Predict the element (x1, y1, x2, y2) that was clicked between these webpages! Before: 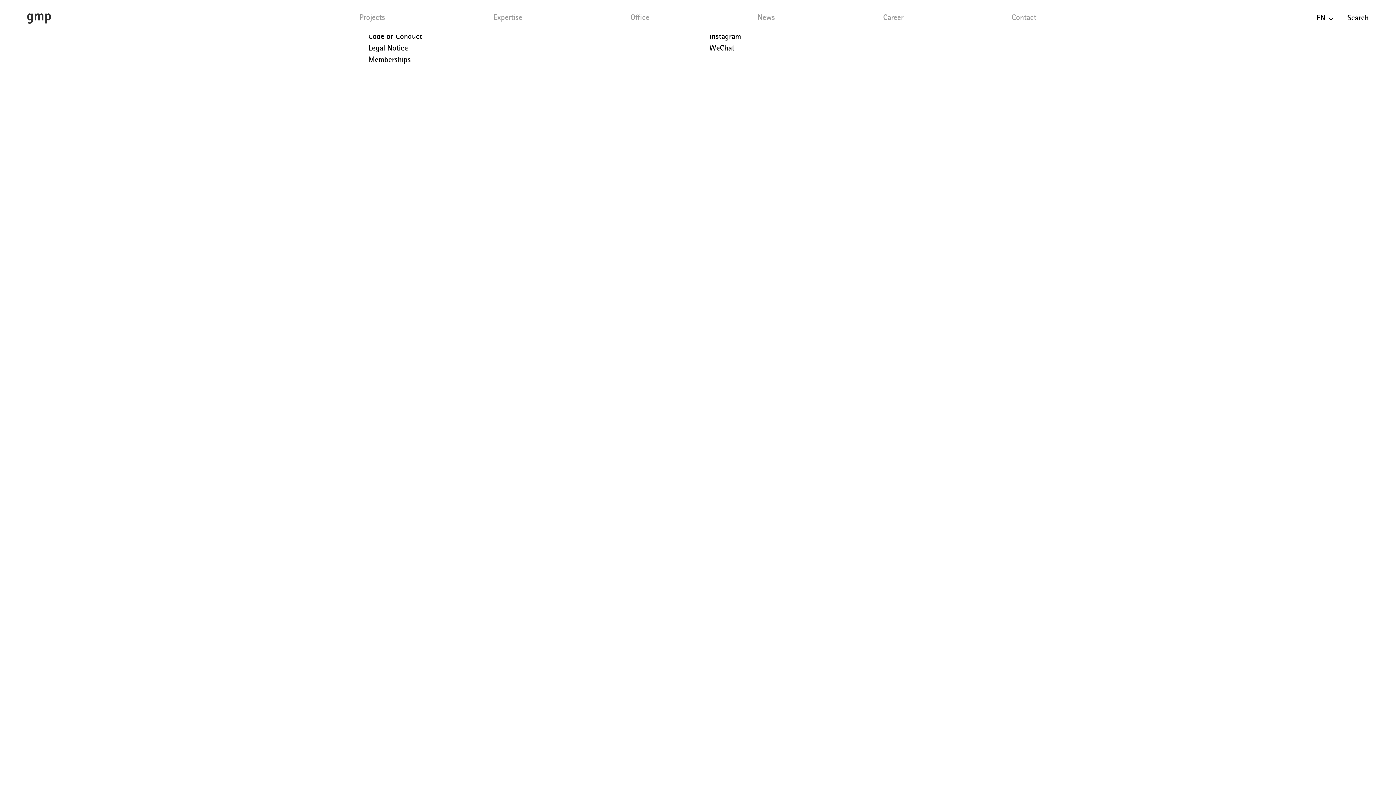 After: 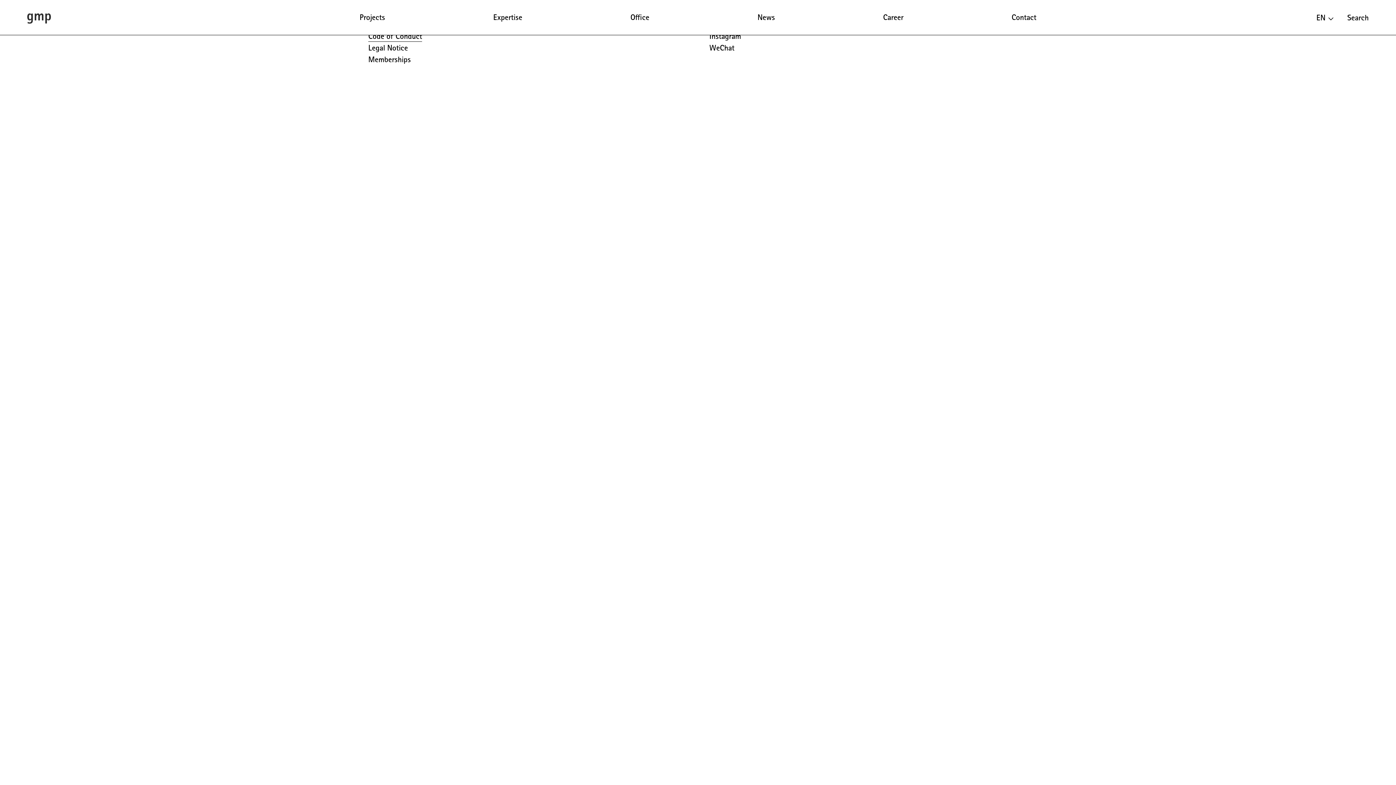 Action: label: Code of Conduct bbox: (368, 31, 422, 41)